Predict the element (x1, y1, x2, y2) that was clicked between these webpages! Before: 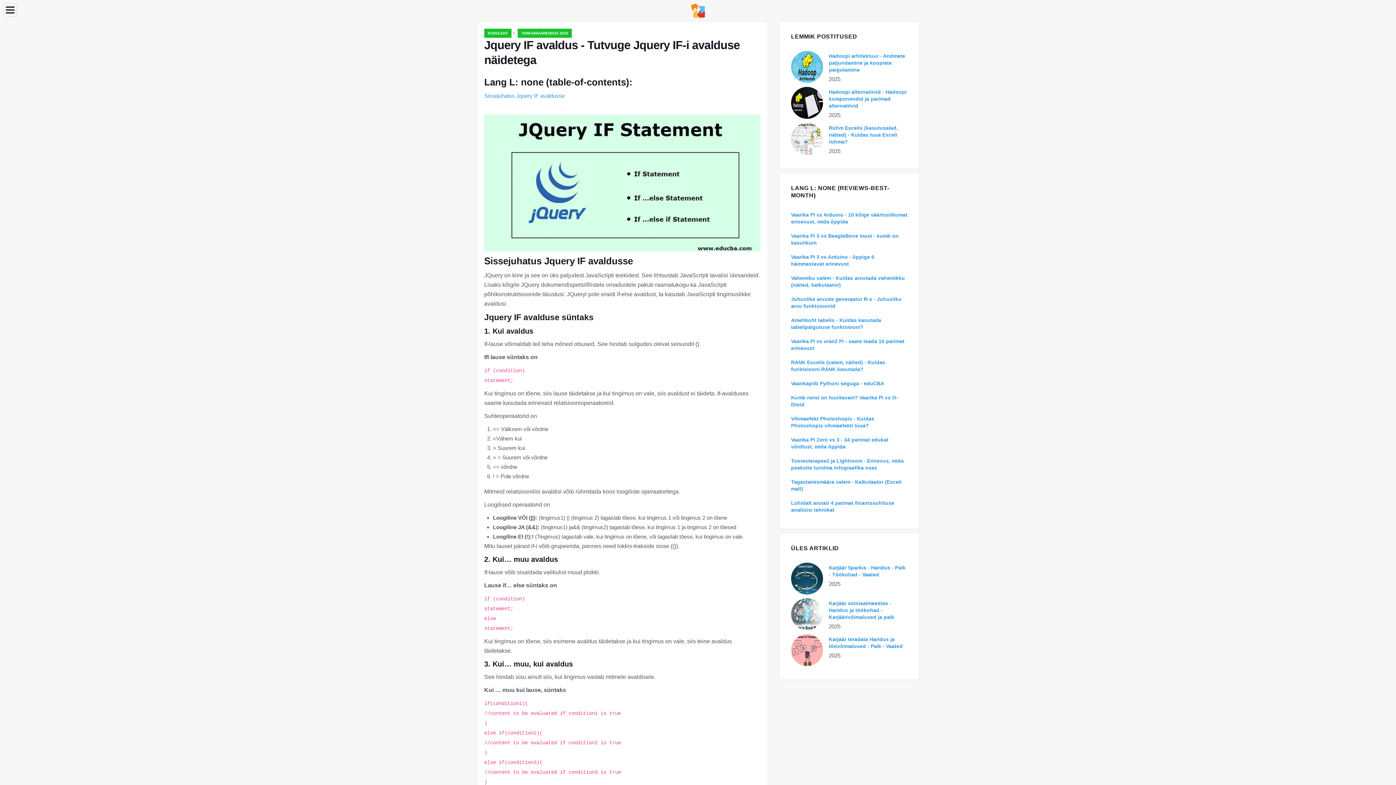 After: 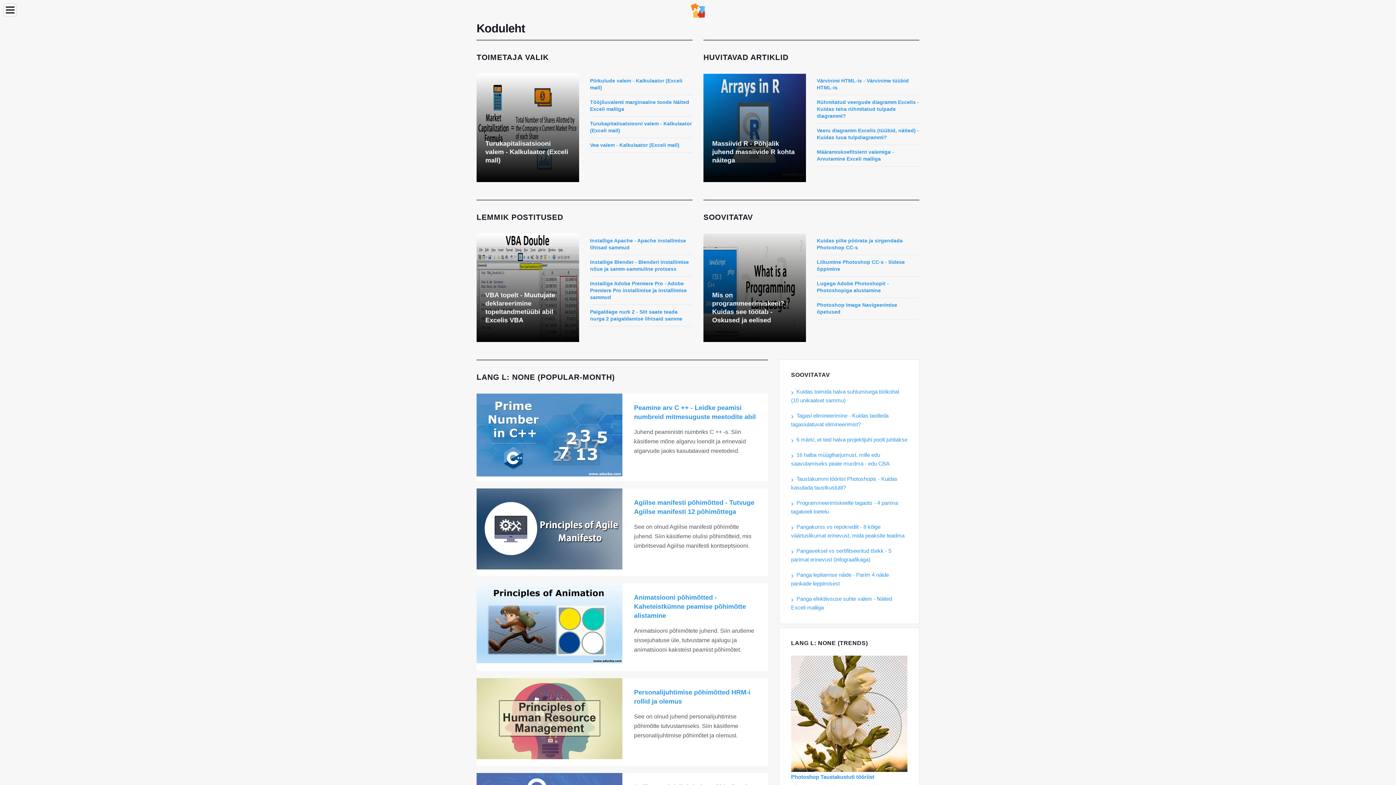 Action: bbox: (689, 6, 706, 13)